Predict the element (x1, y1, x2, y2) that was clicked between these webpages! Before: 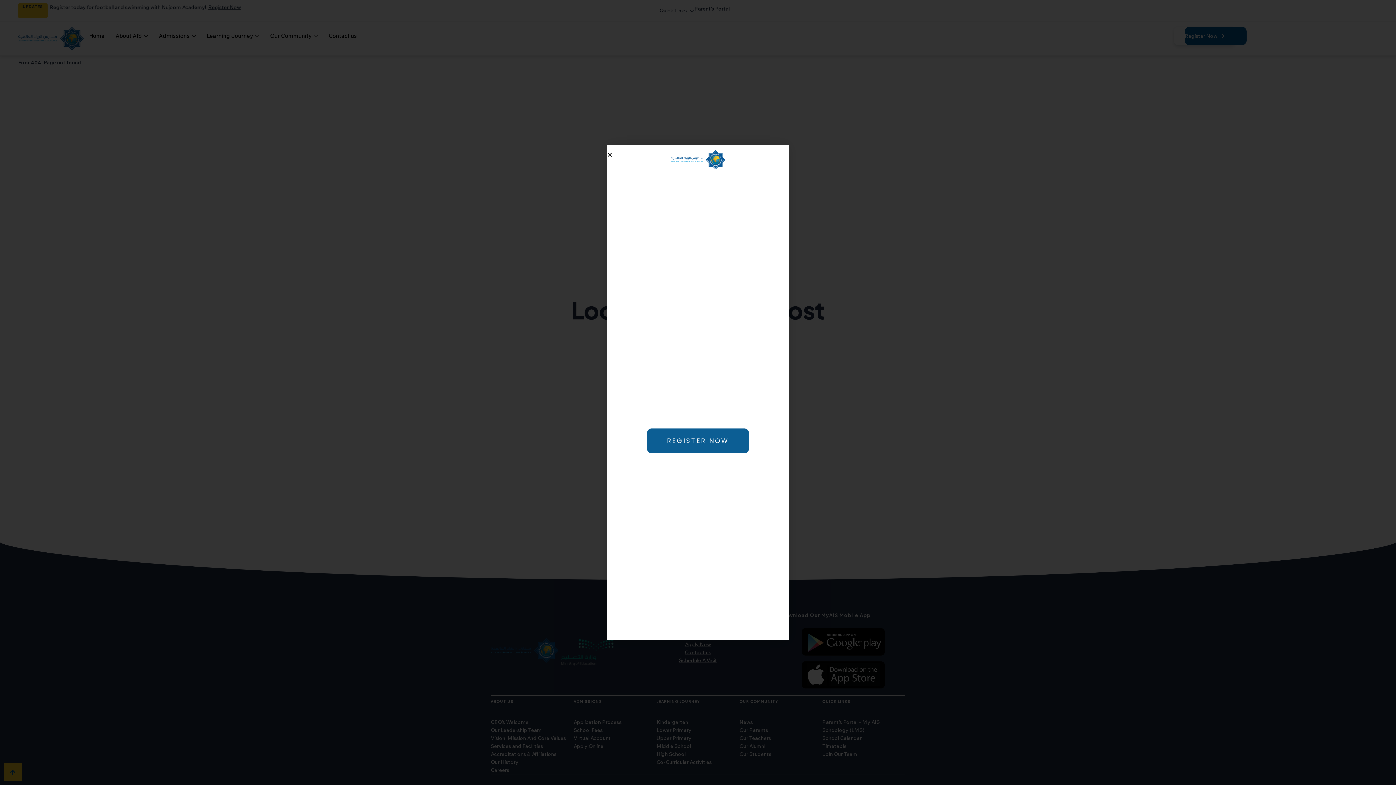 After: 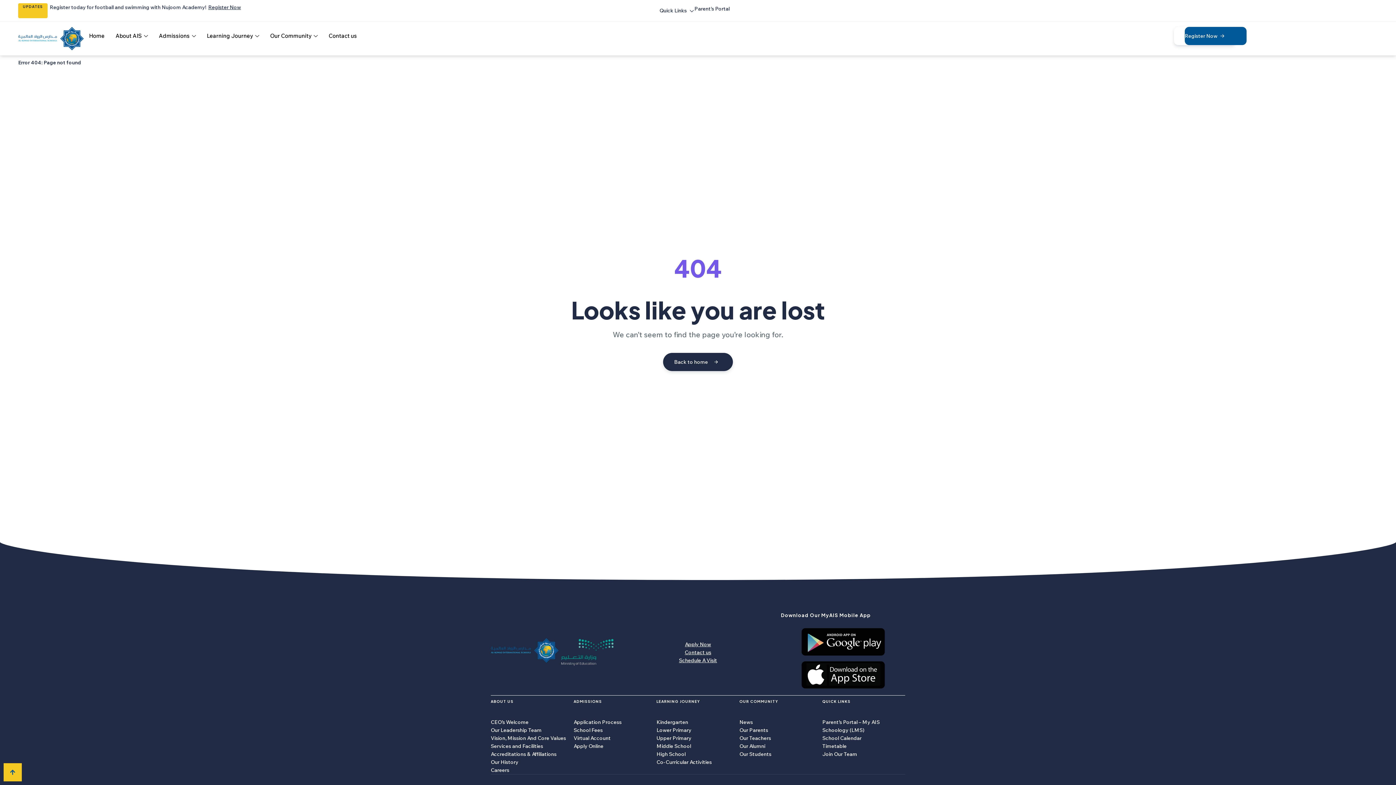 Action: bbox: (607, 151, 612, 157) label: Close